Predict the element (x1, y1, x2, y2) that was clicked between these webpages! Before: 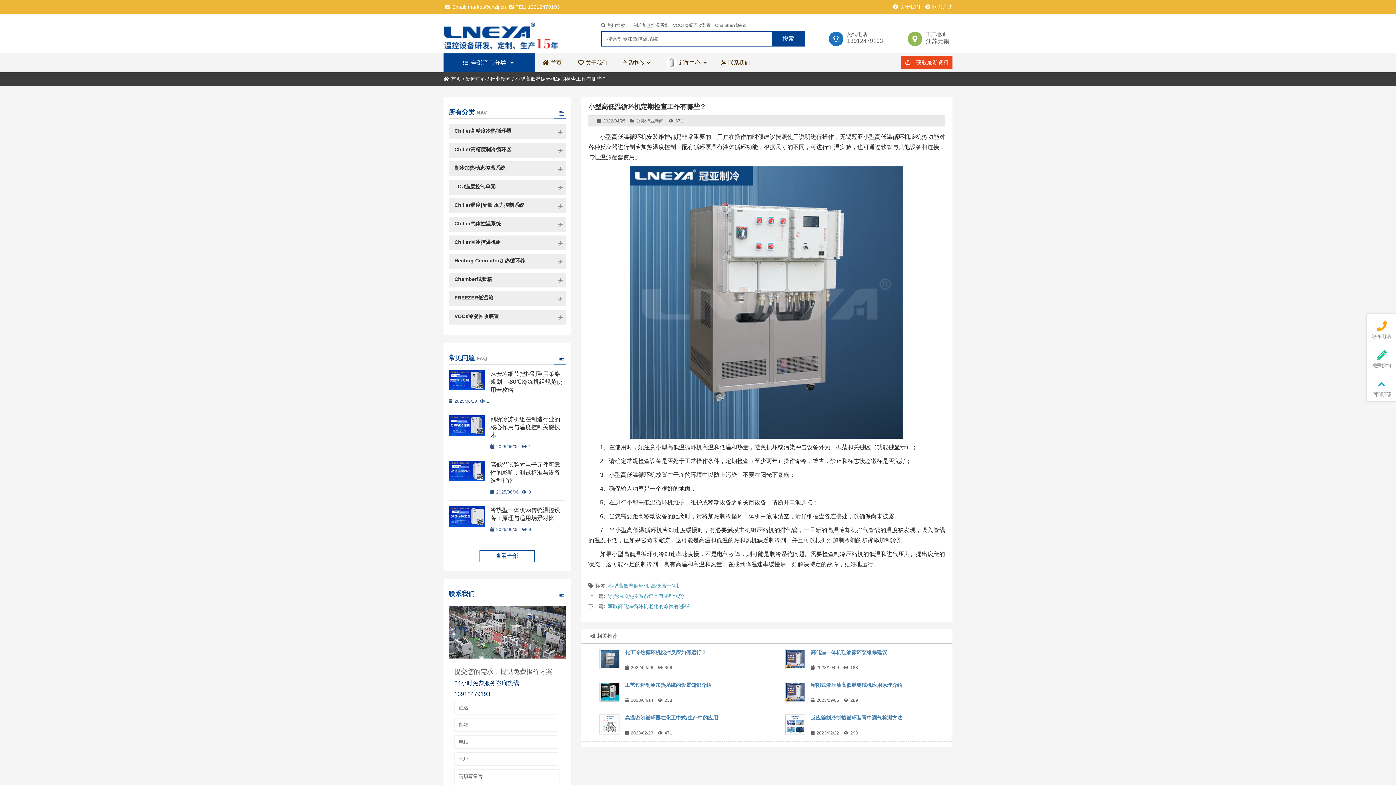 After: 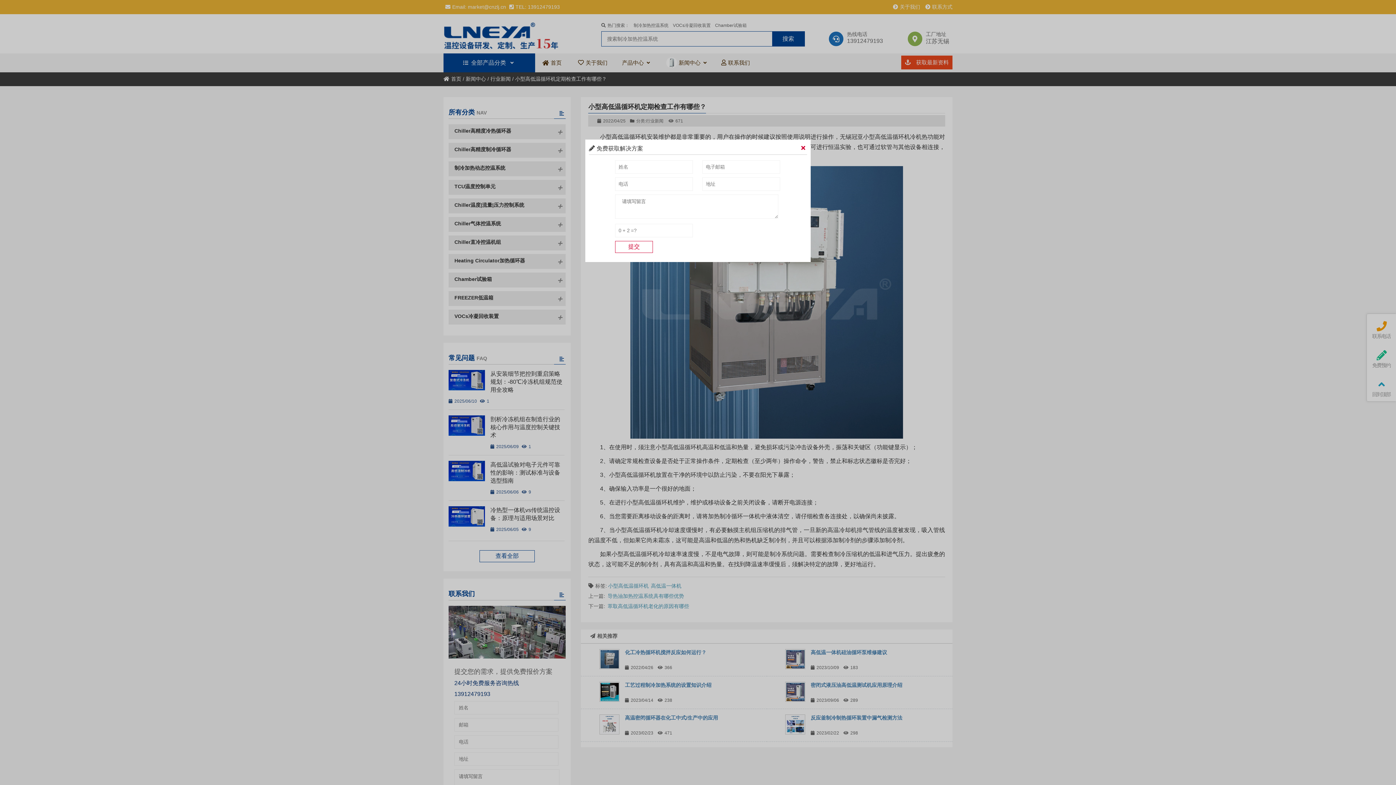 Action: label: 免费预约 bbox: (1367, 346, 1396, 369)